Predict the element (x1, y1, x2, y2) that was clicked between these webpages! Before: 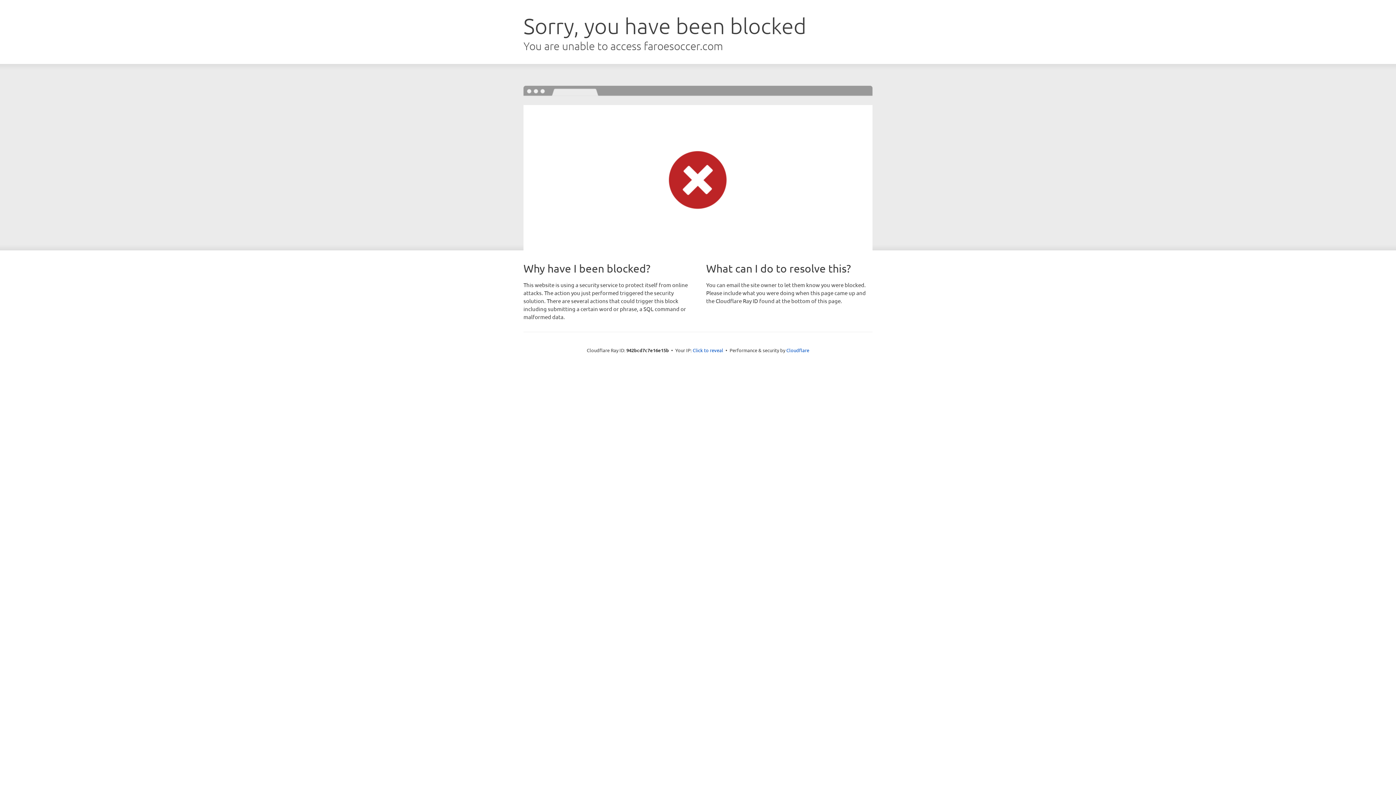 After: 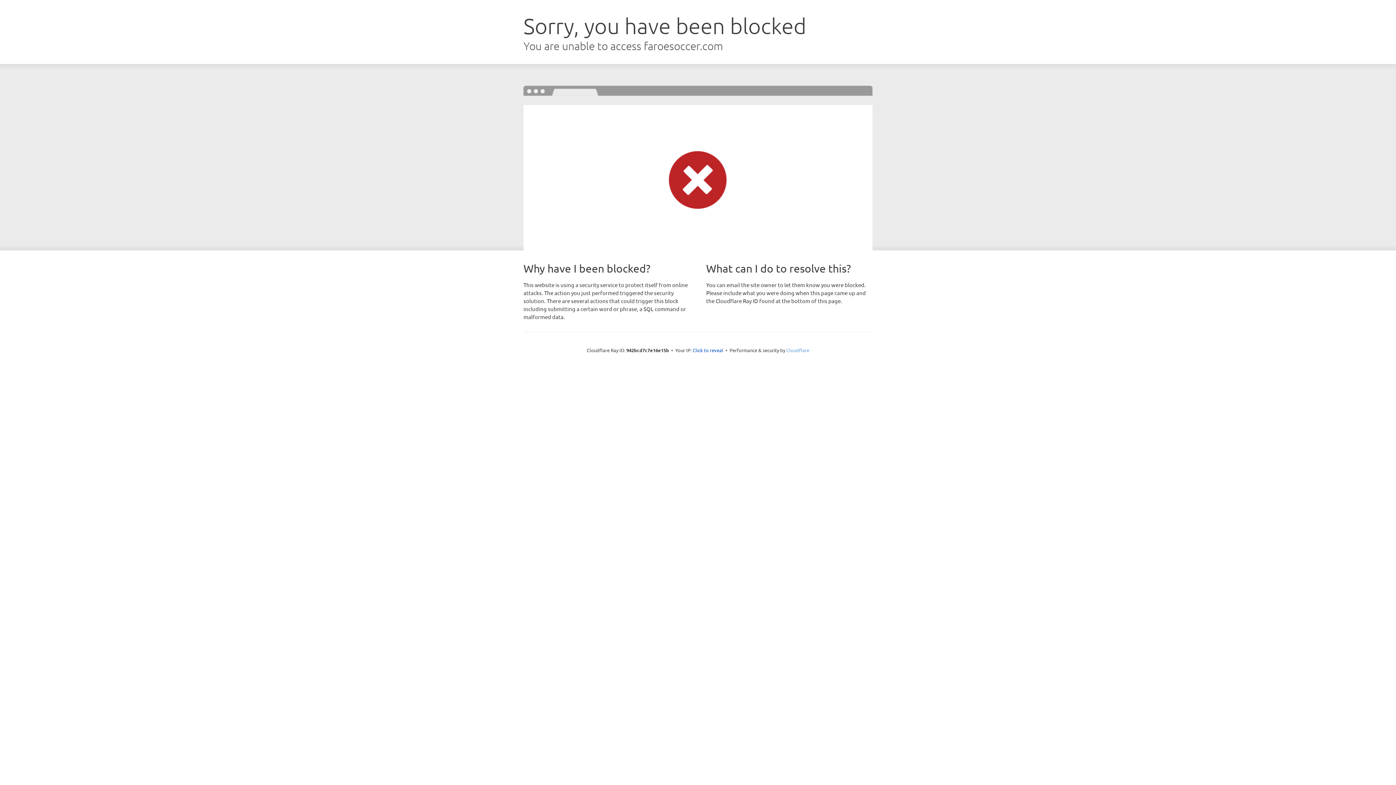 Action: bbox: (786, 347, 809, 353) label: Cloudflare